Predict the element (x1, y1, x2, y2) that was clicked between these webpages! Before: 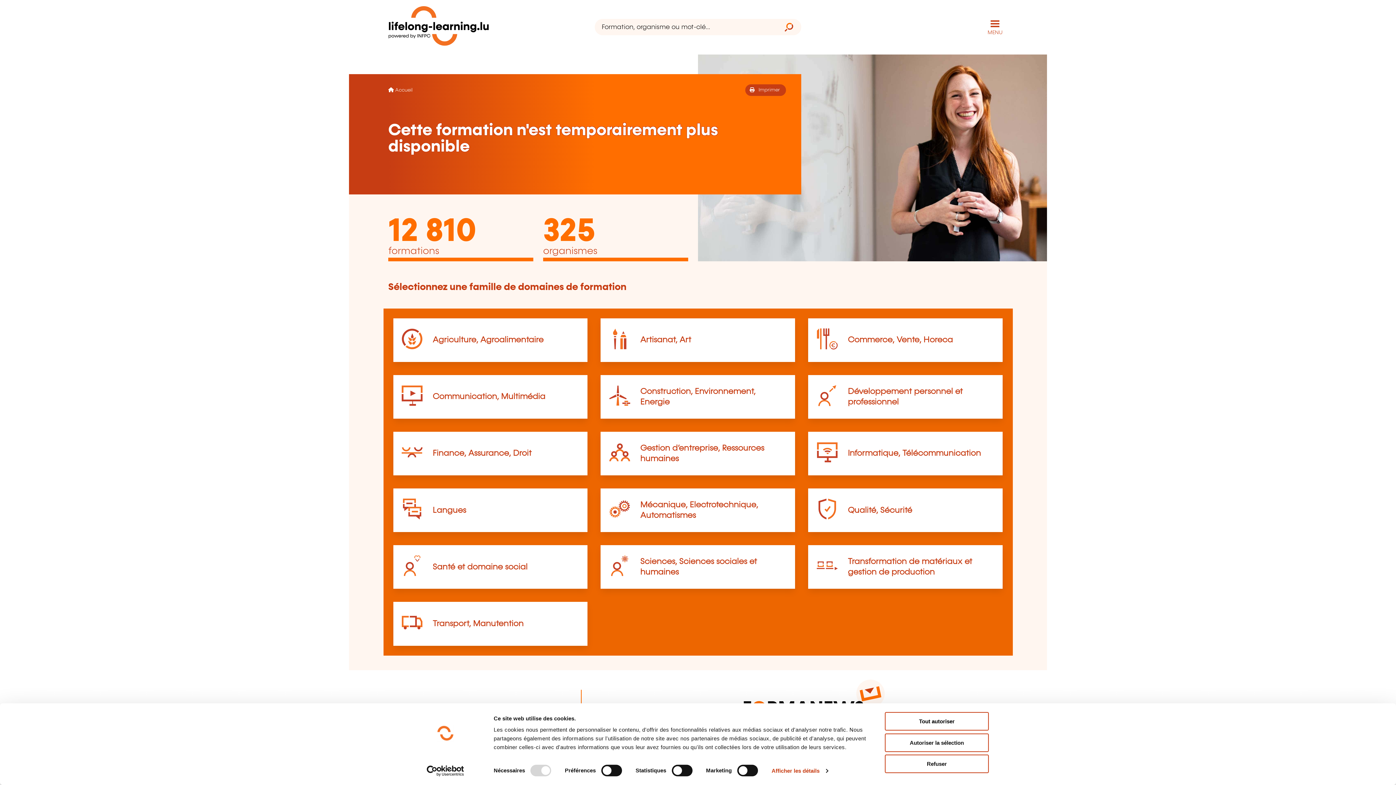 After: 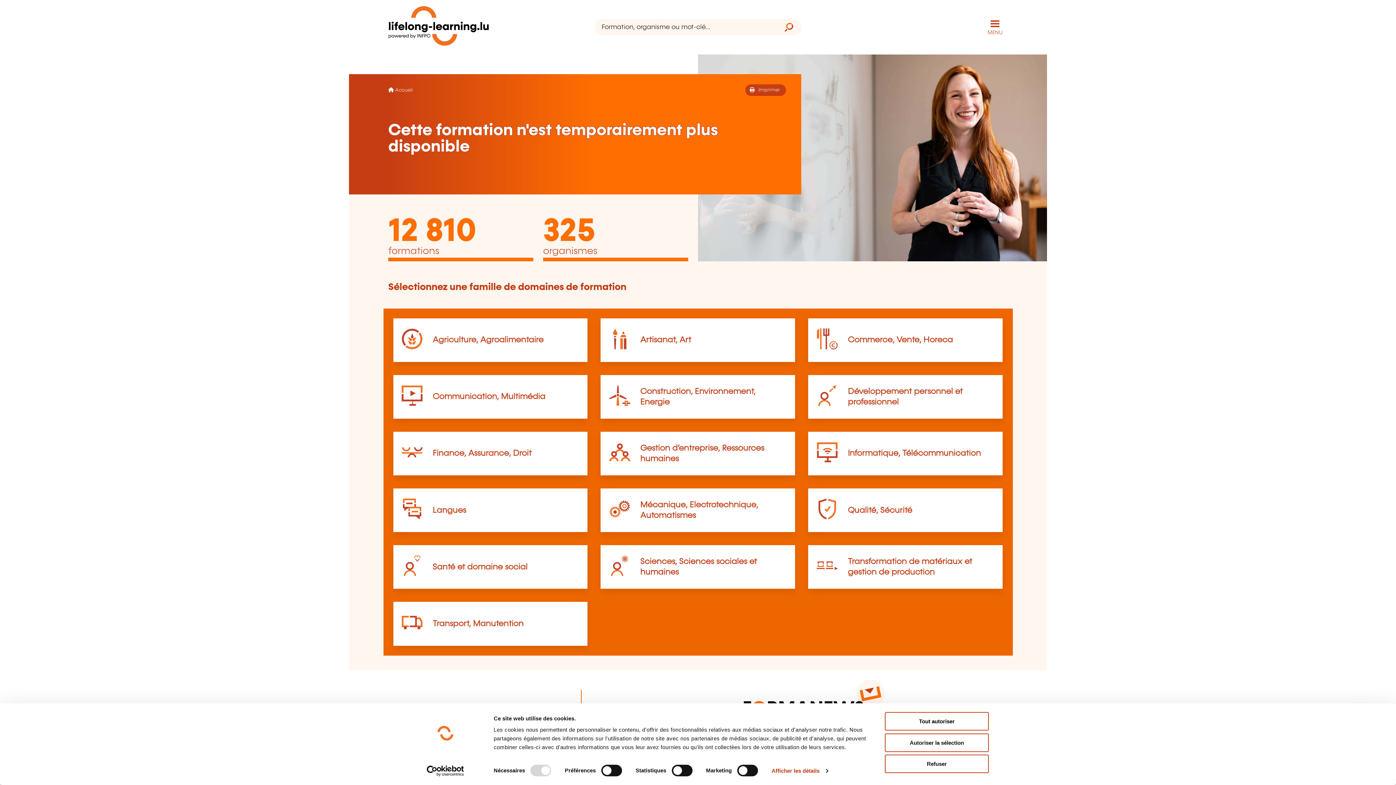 Action: label: Usercentrics Cookiebot - opens in a new window bbox: (413, 765, 477, 776)